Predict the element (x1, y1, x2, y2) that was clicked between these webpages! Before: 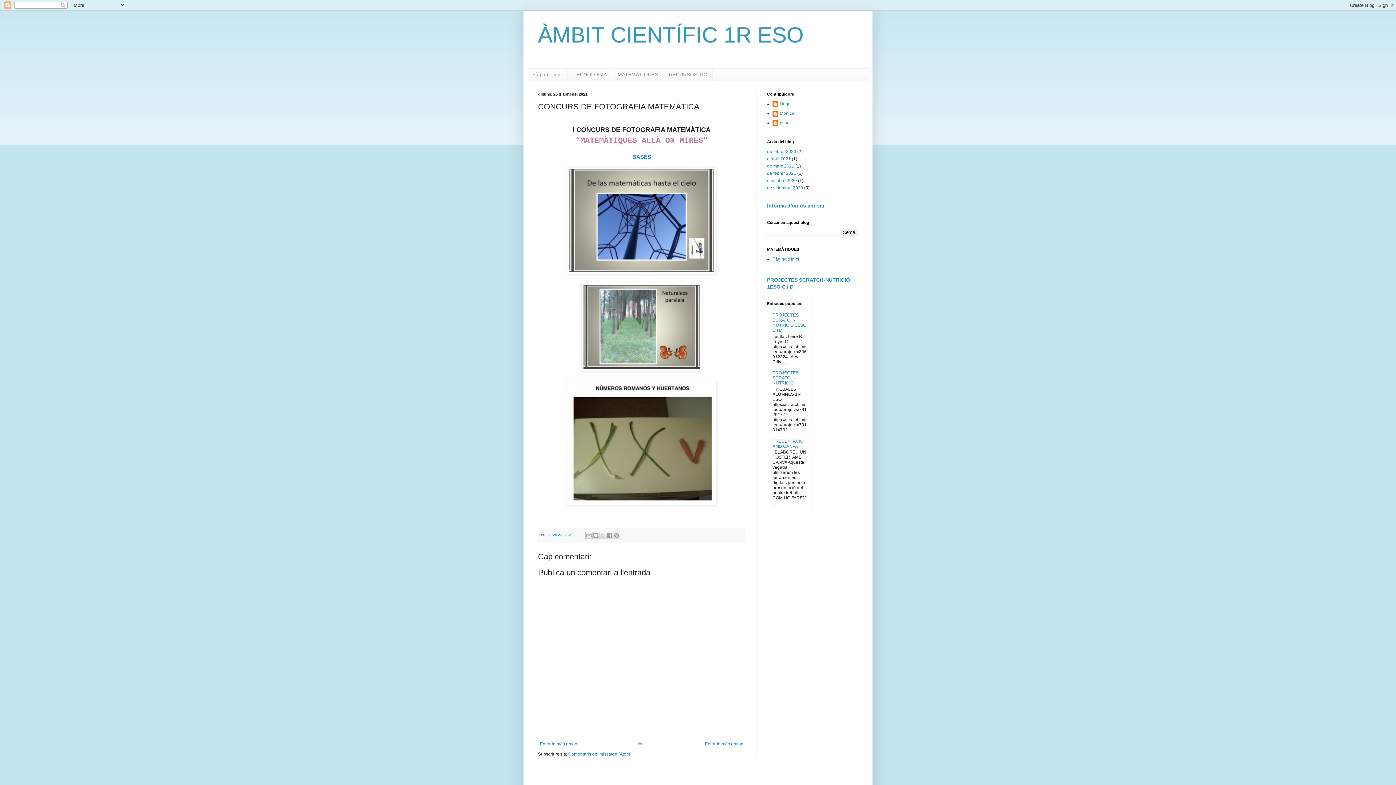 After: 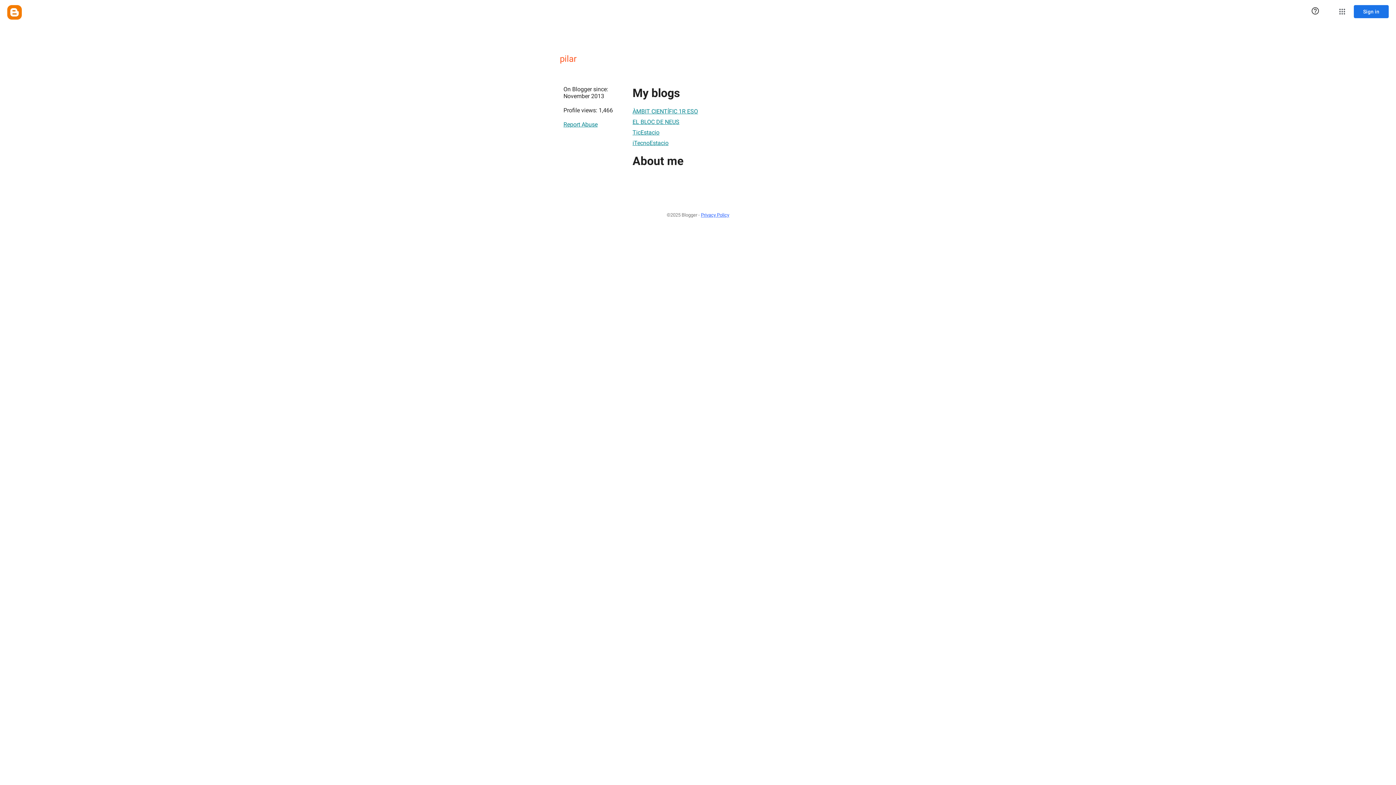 Action: label: pilar bbox: (772, 120, 788, 127)